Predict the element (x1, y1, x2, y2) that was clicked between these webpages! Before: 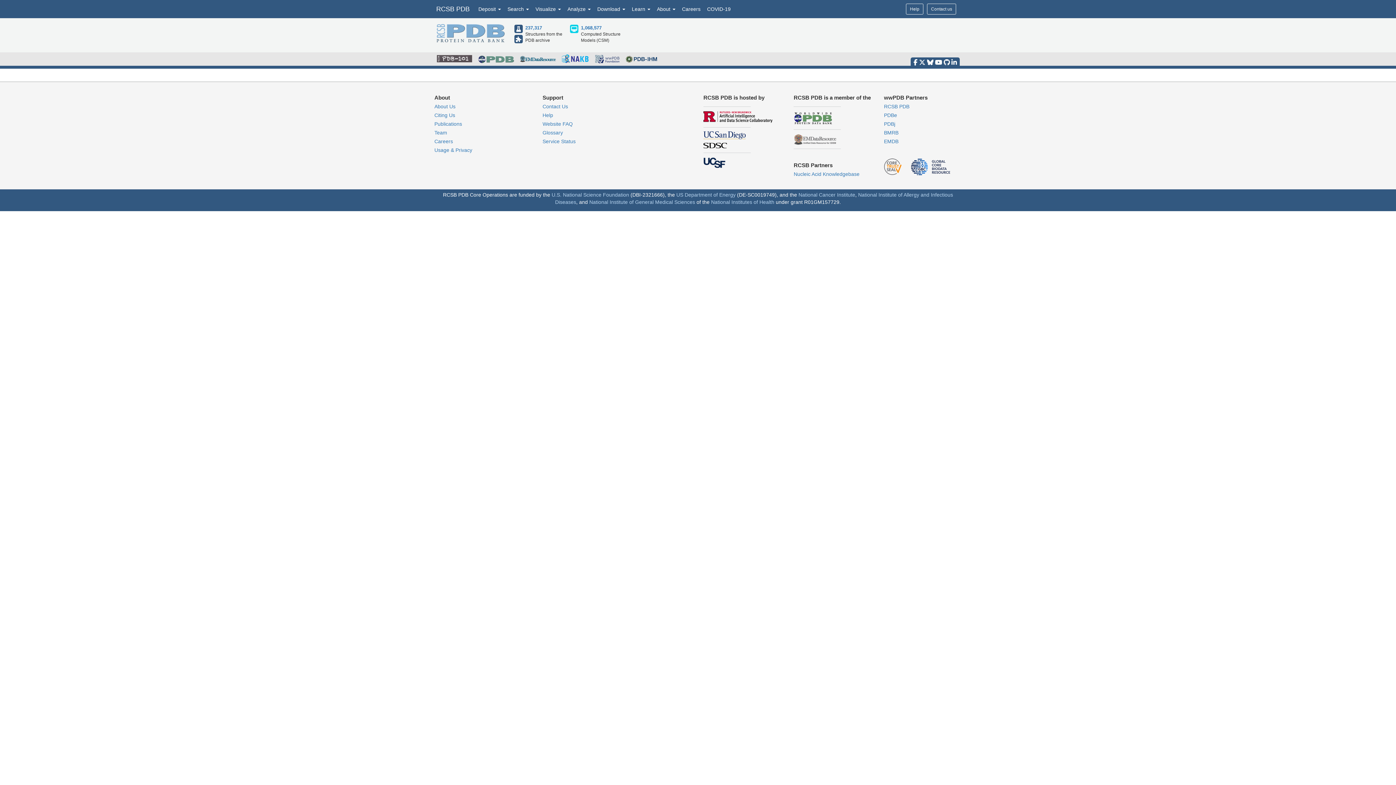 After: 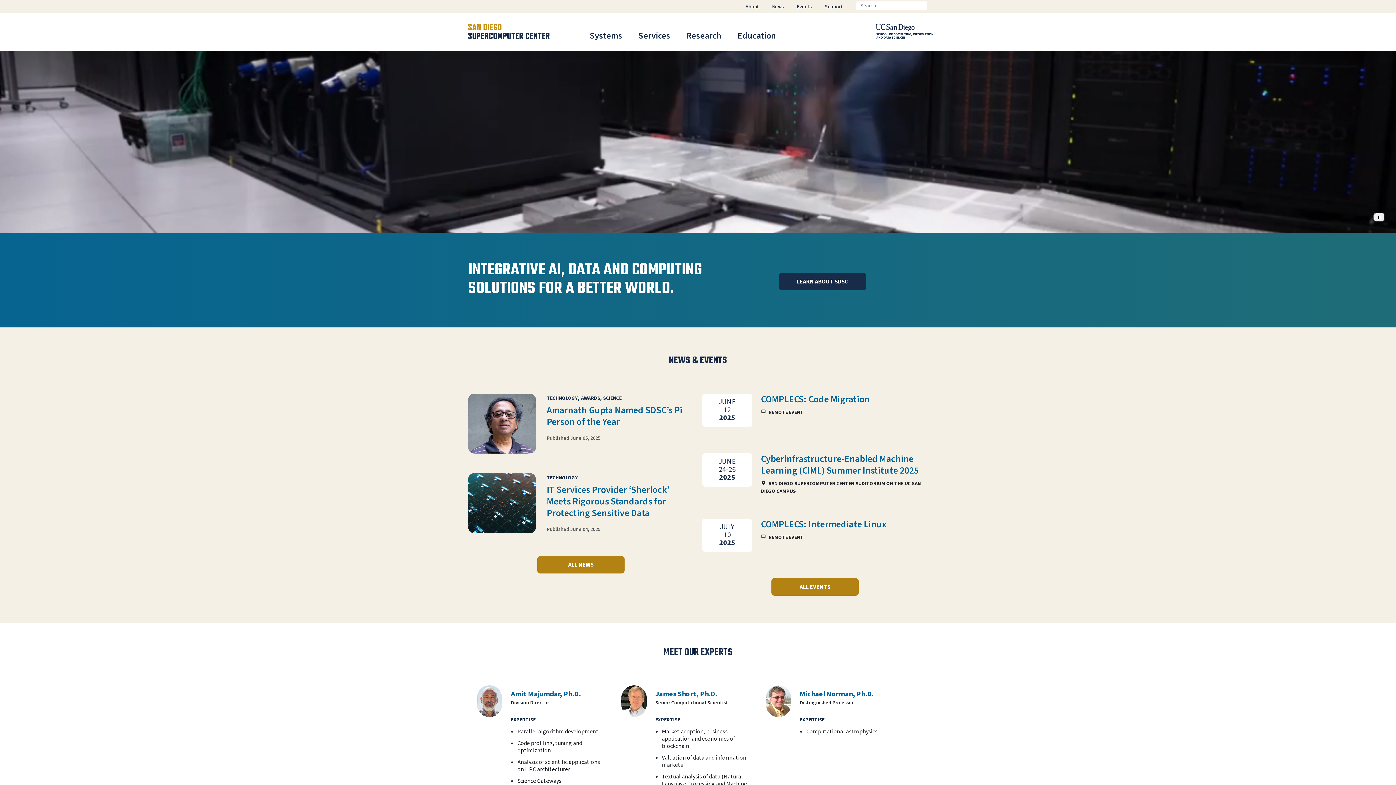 Action: bbox: (703, 142, 727, 148)